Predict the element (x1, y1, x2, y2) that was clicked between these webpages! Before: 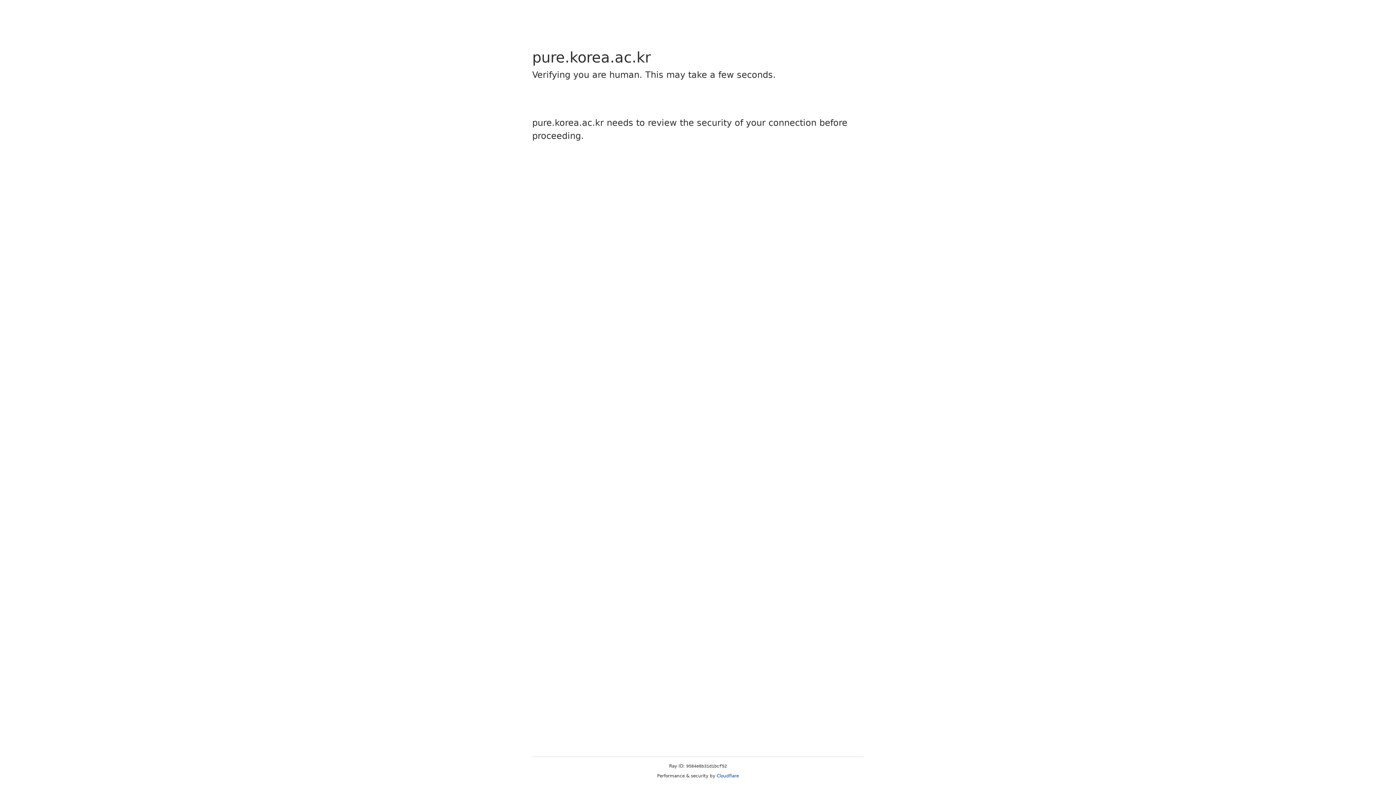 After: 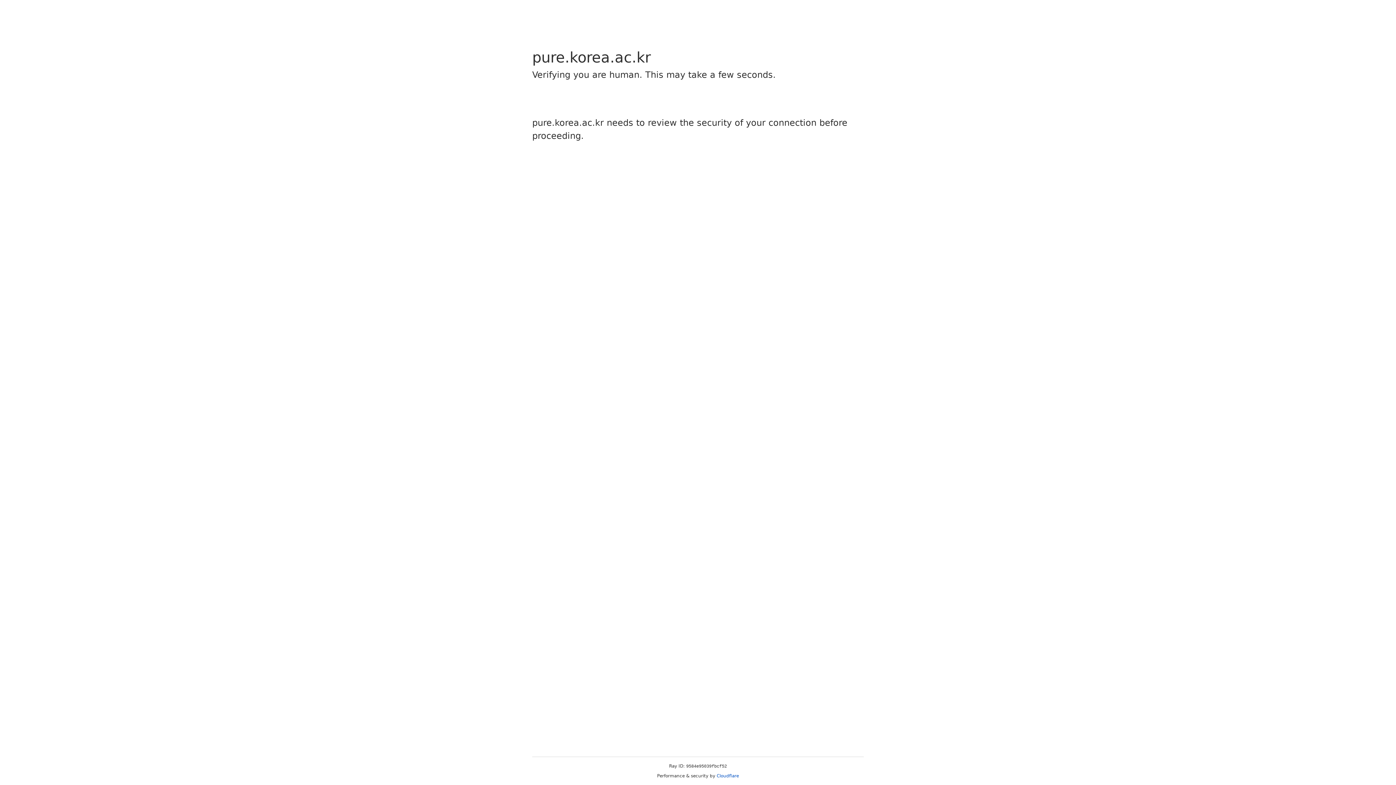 Action: bbox: (716, 773, 739, 778) label: Cloudflare